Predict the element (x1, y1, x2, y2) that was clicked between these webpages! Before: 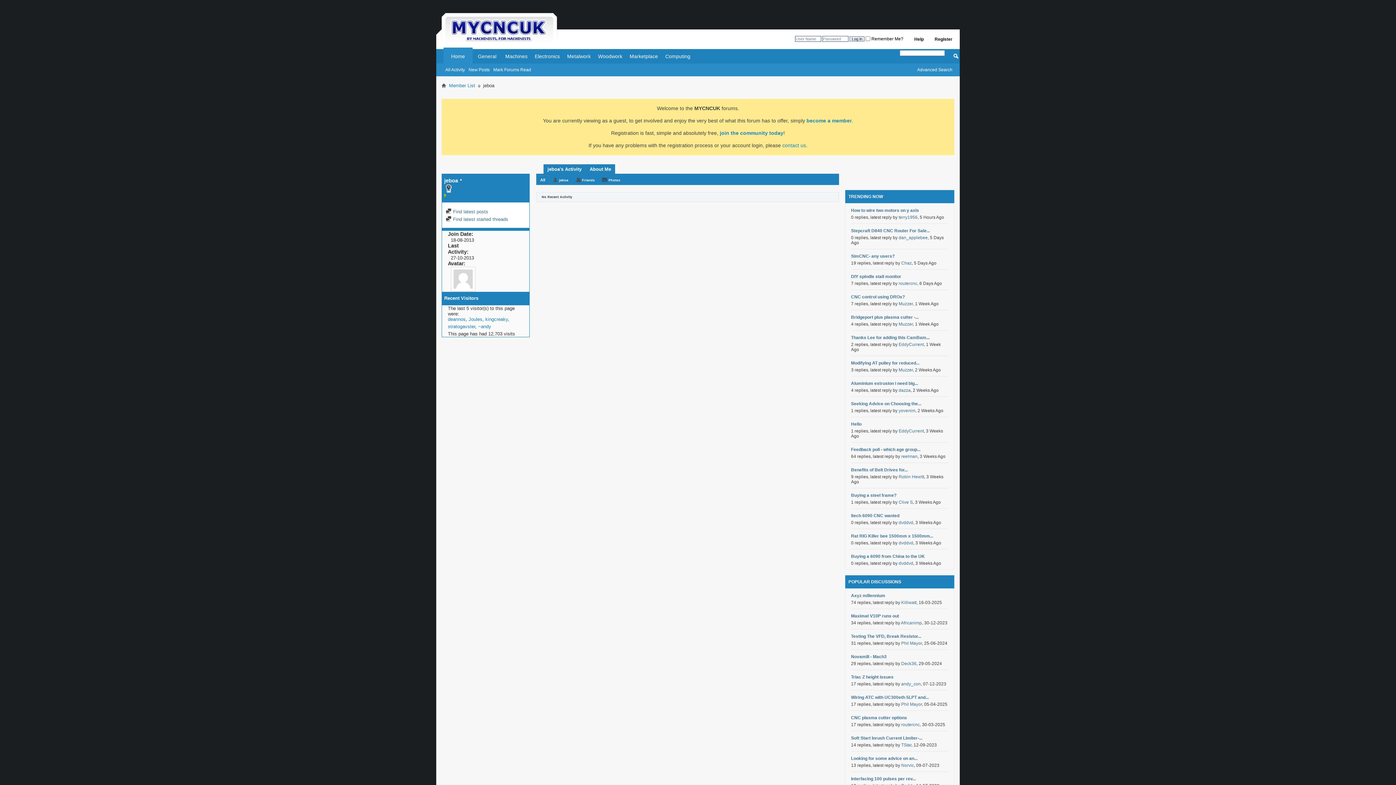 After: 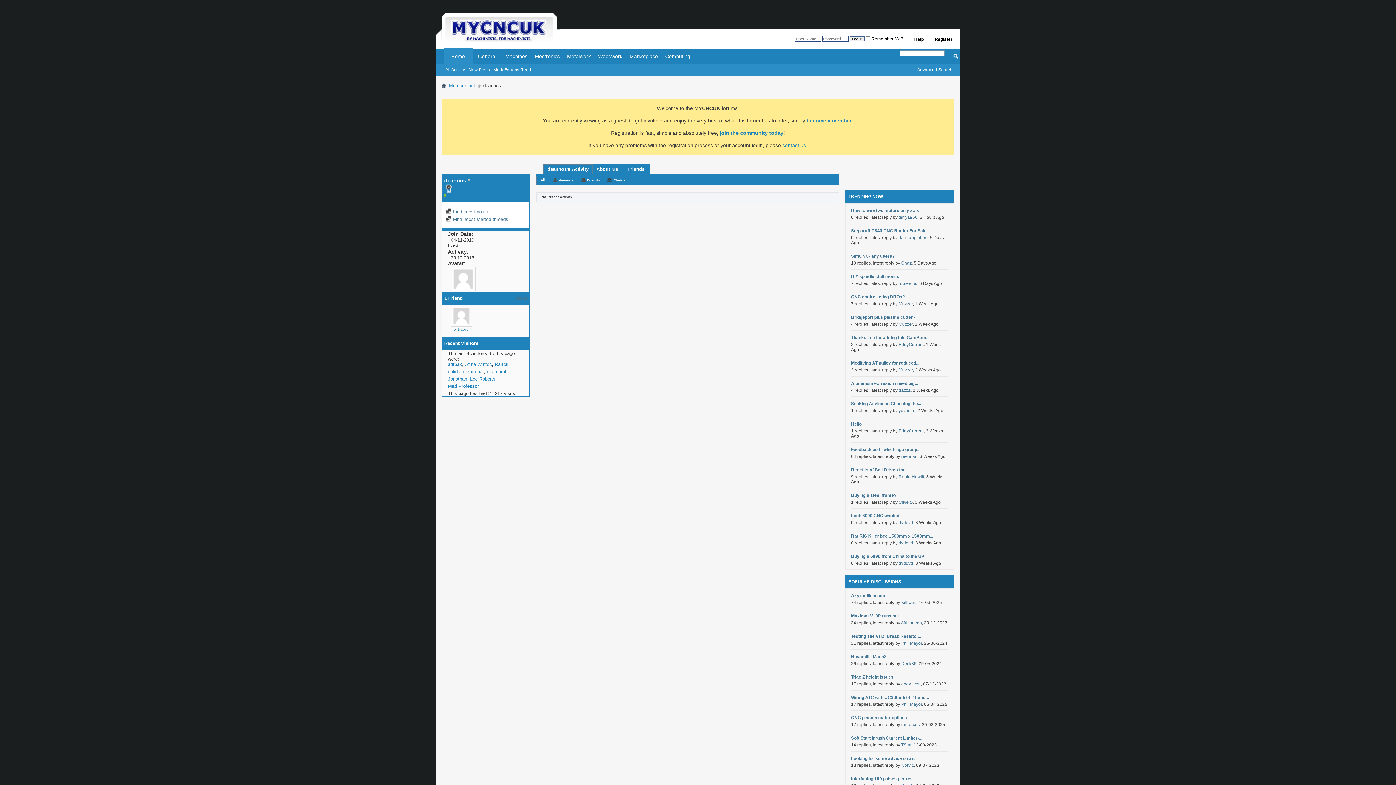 Action: label: deannos bbox: (448, 316, 465, 322)